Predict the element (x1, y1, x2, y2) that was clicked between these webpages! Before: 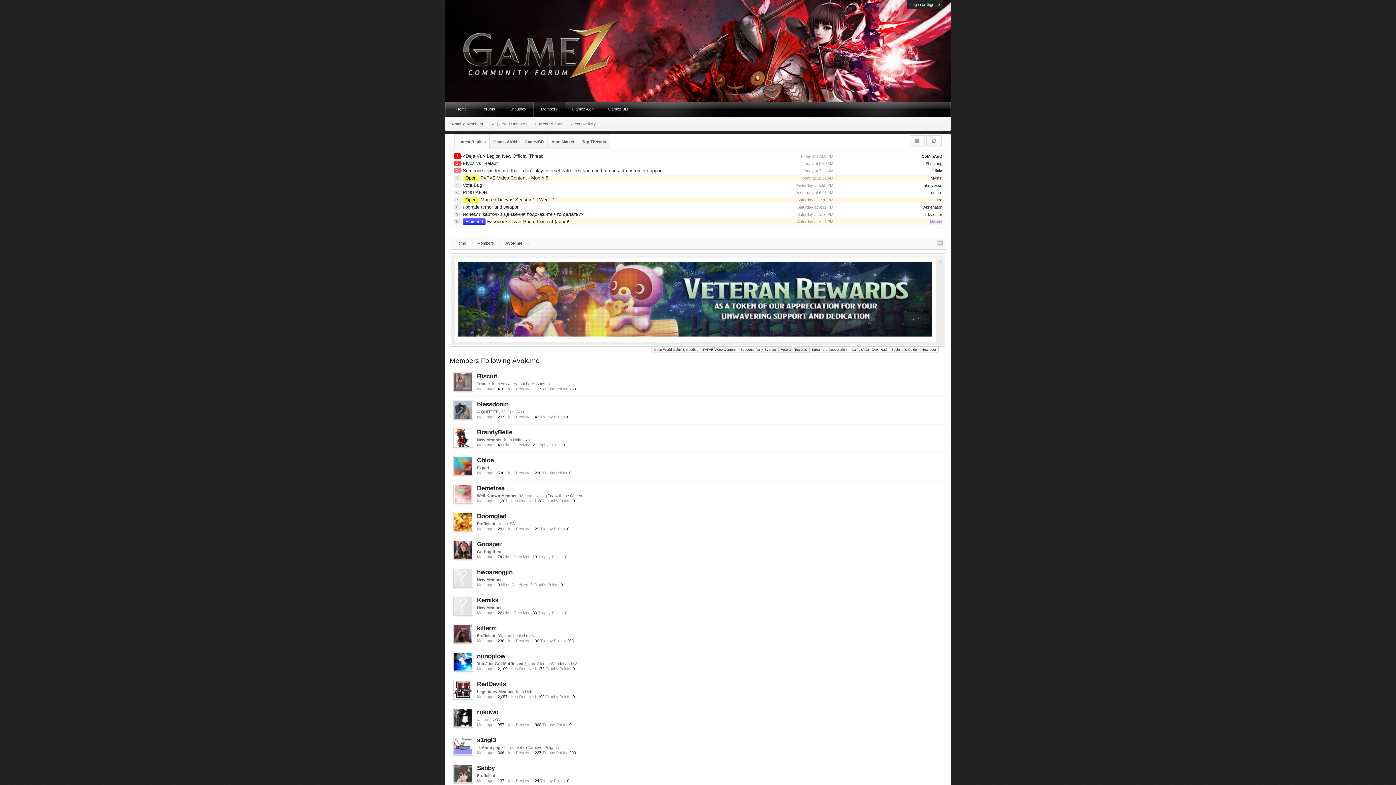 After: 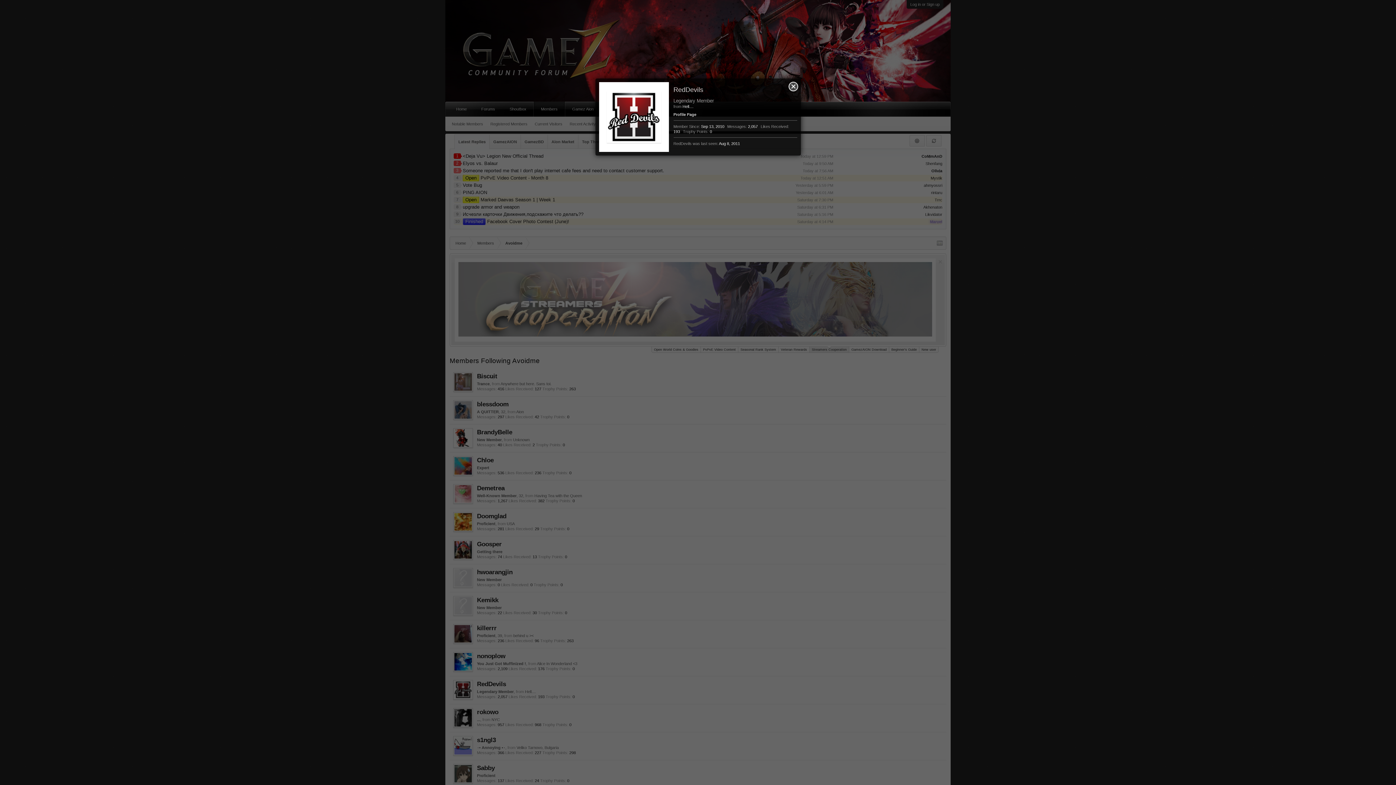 Action: bbox: (477, 680, 506, 688) label: RedDevils